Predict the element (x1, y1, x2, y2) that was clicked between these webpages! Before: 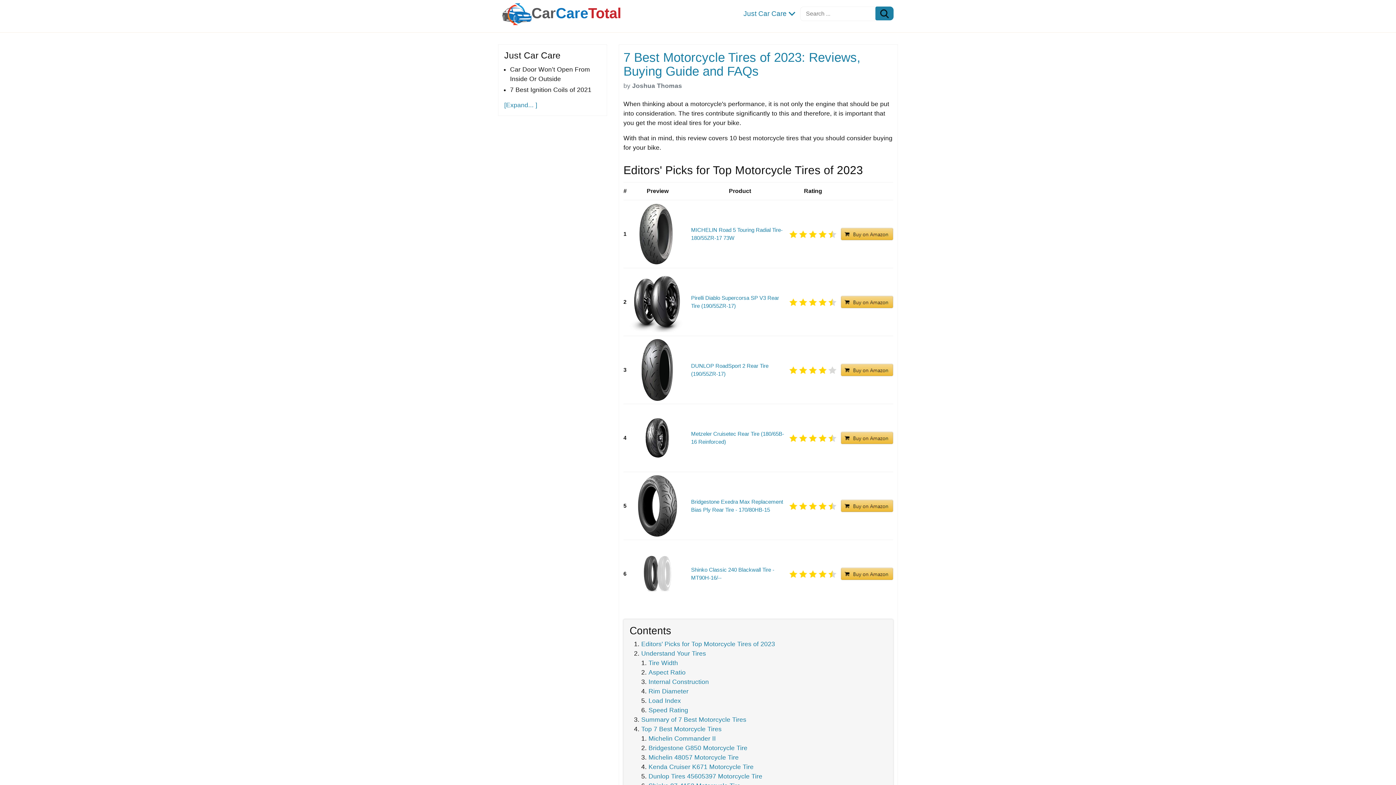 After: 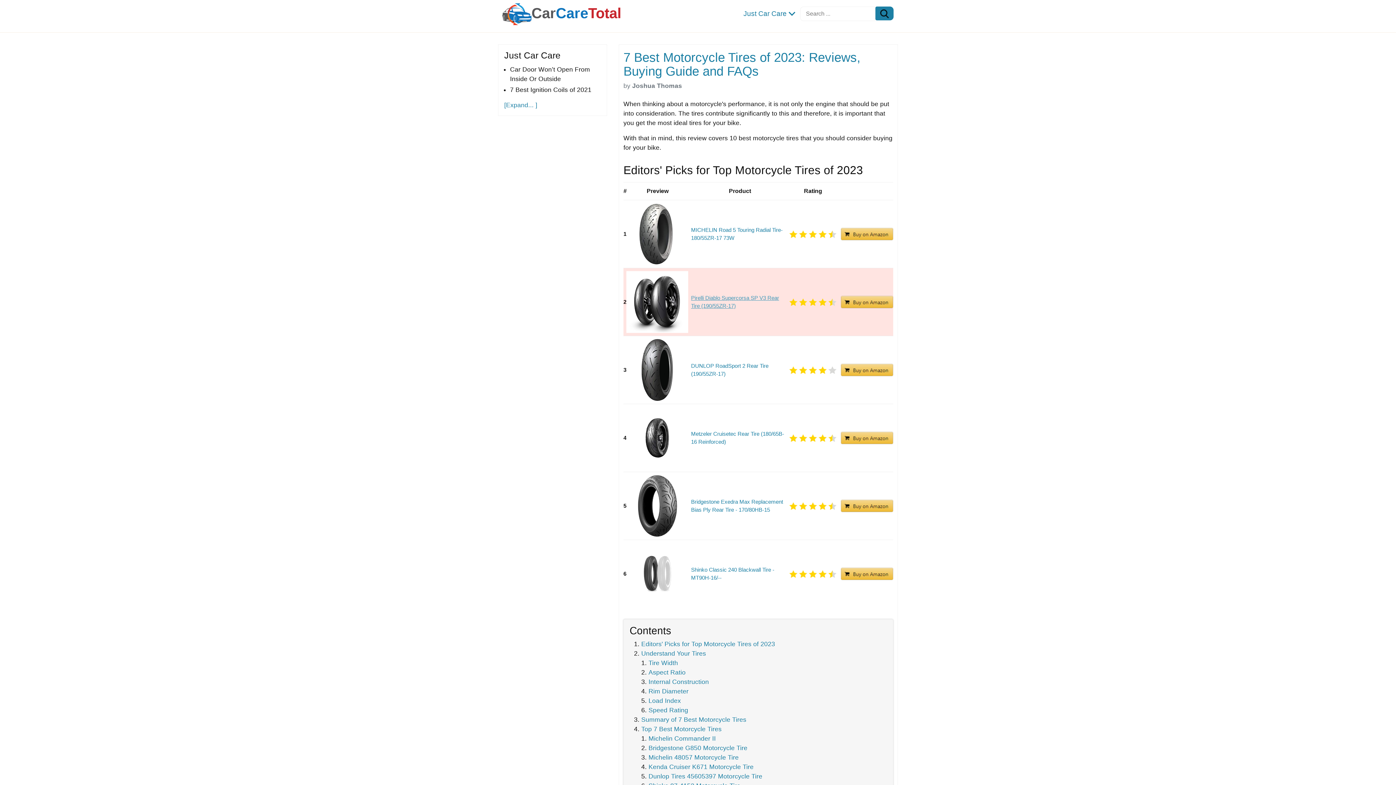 Action: label: Pirelli Diablo Supercorsa SP V3 Rear Tire (190/55ZR-17) bbox: (691, 294, 788, 310)